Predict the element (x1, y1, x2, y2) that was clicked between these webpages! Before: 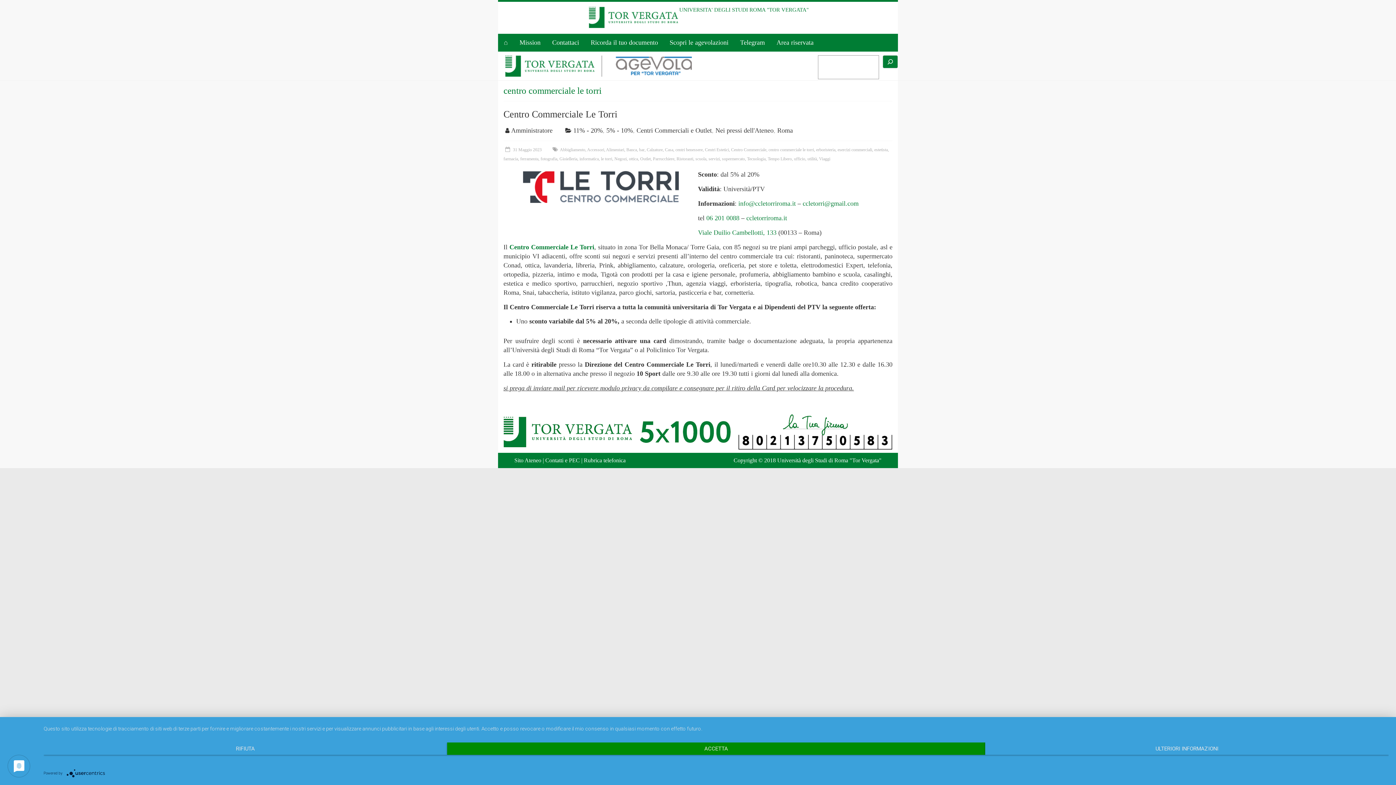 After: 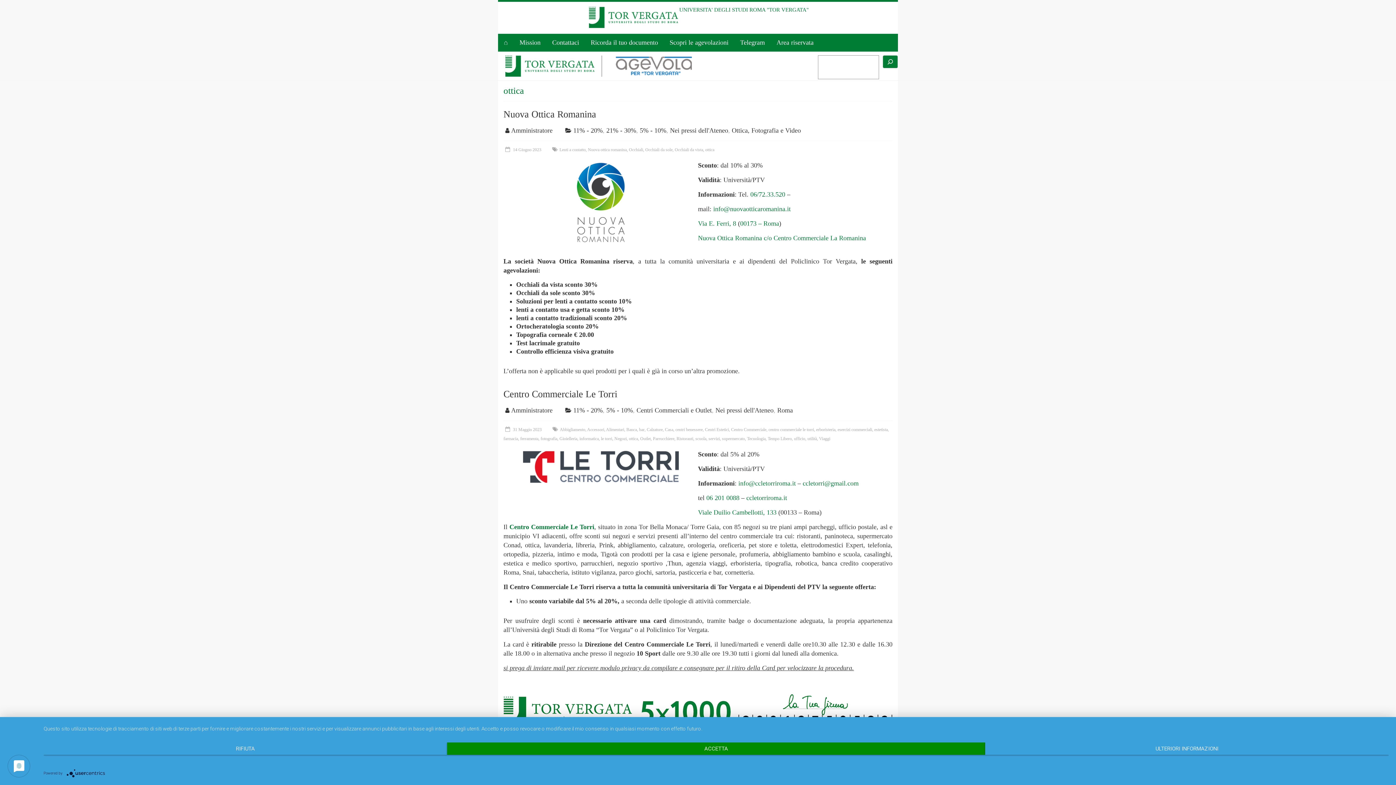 Action: label: ottica bbox: (629, 156, 638, 161)